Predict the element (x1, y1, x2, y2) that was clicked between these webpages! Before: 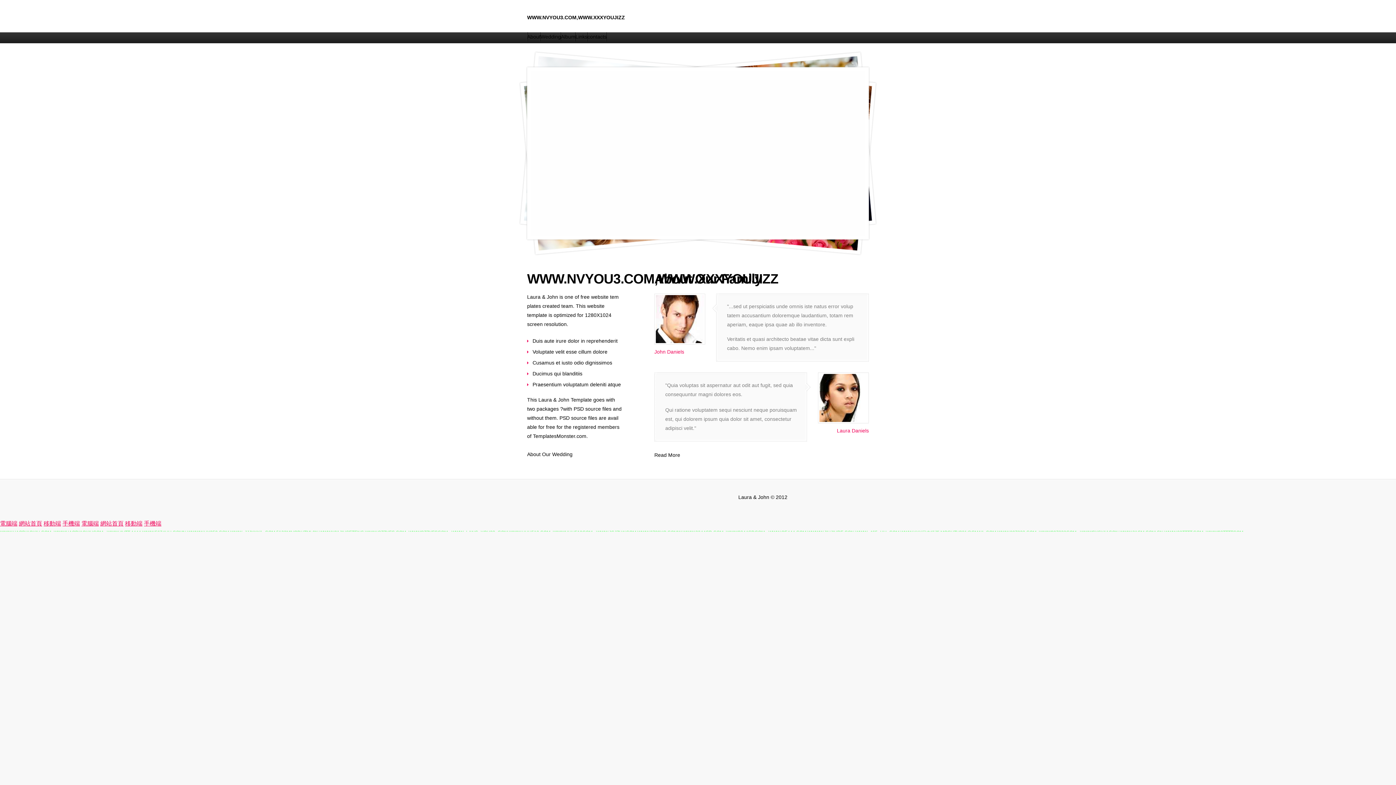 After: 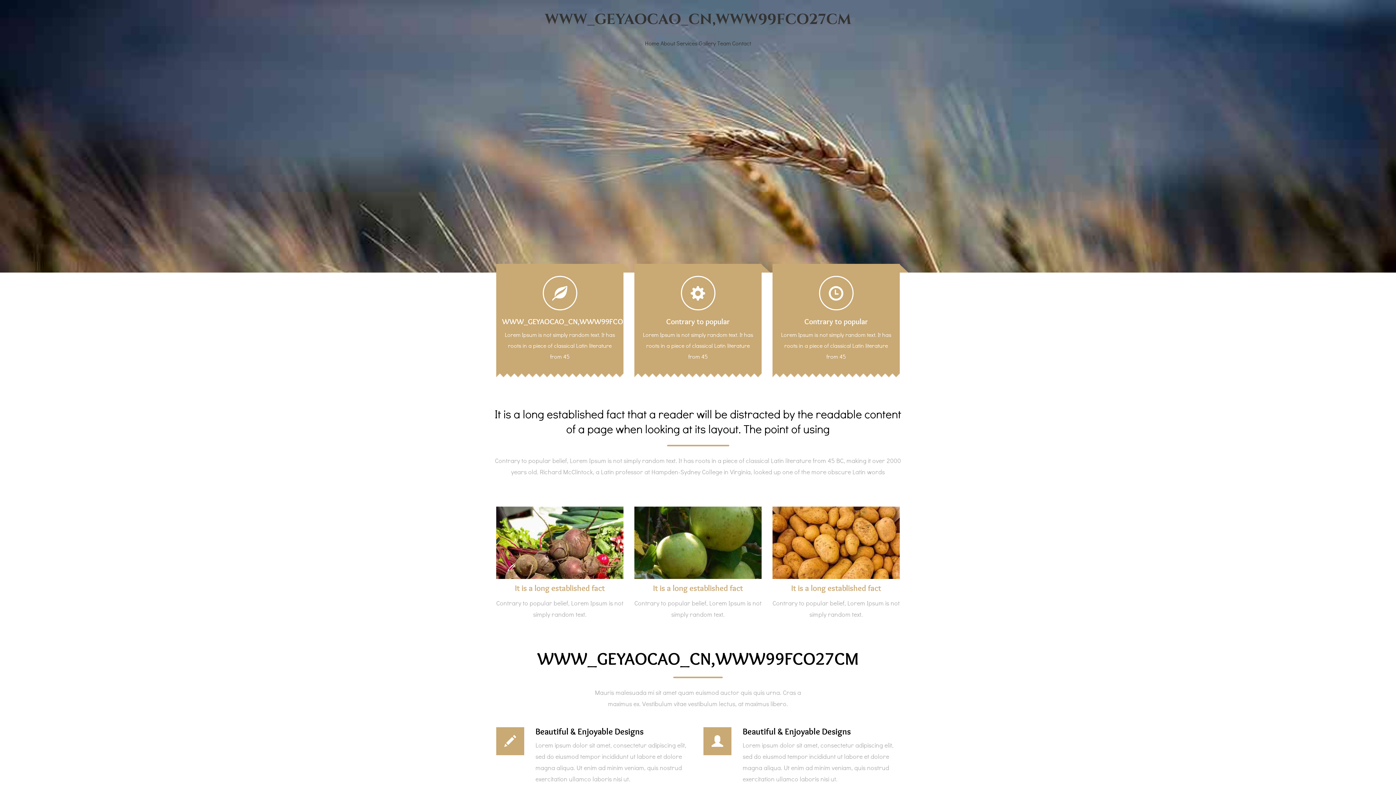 Action: label: 手機端 bbox: (144, 520, 161, 526)